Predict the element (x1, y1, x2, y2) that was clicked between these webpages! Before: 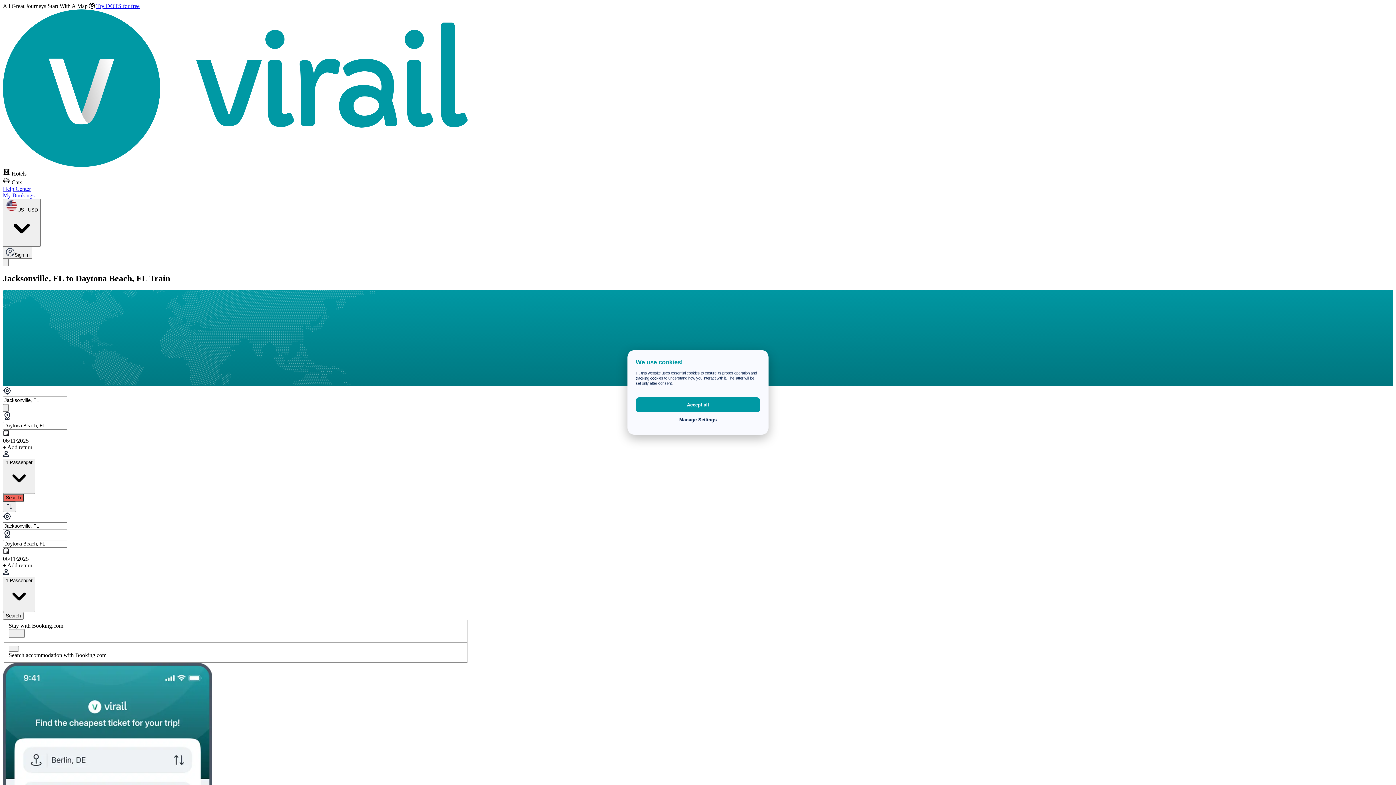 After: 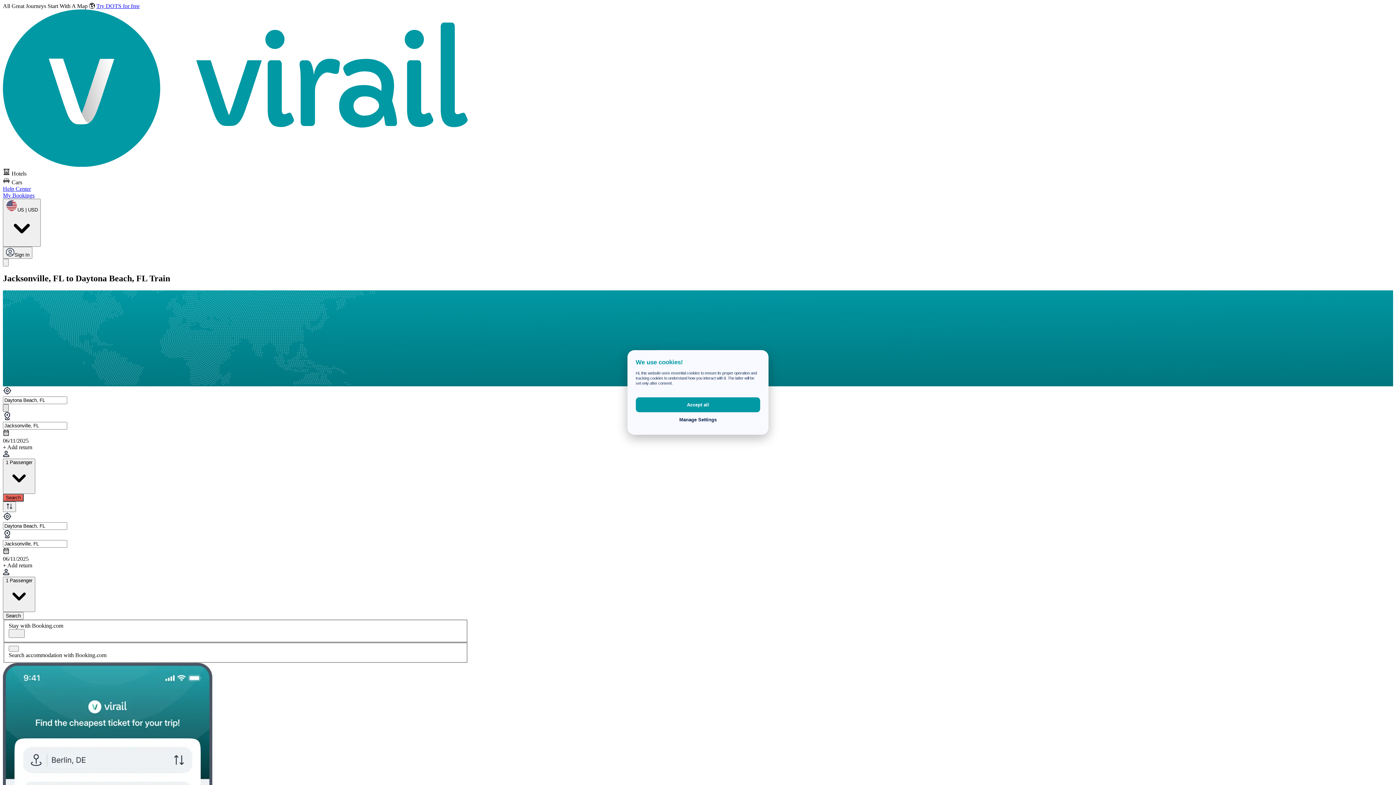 Action: label: Switch Destination bbox: (2, 404, 8, 412)